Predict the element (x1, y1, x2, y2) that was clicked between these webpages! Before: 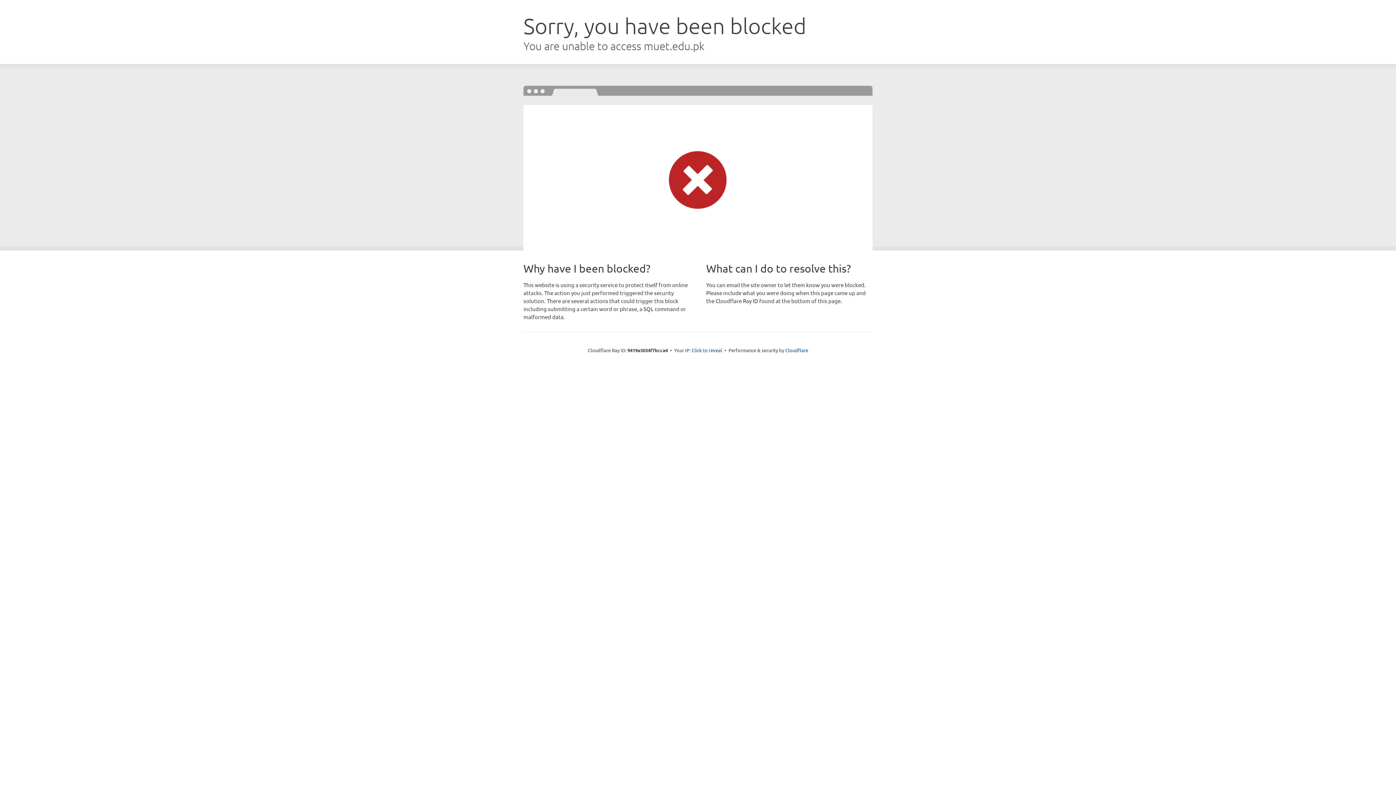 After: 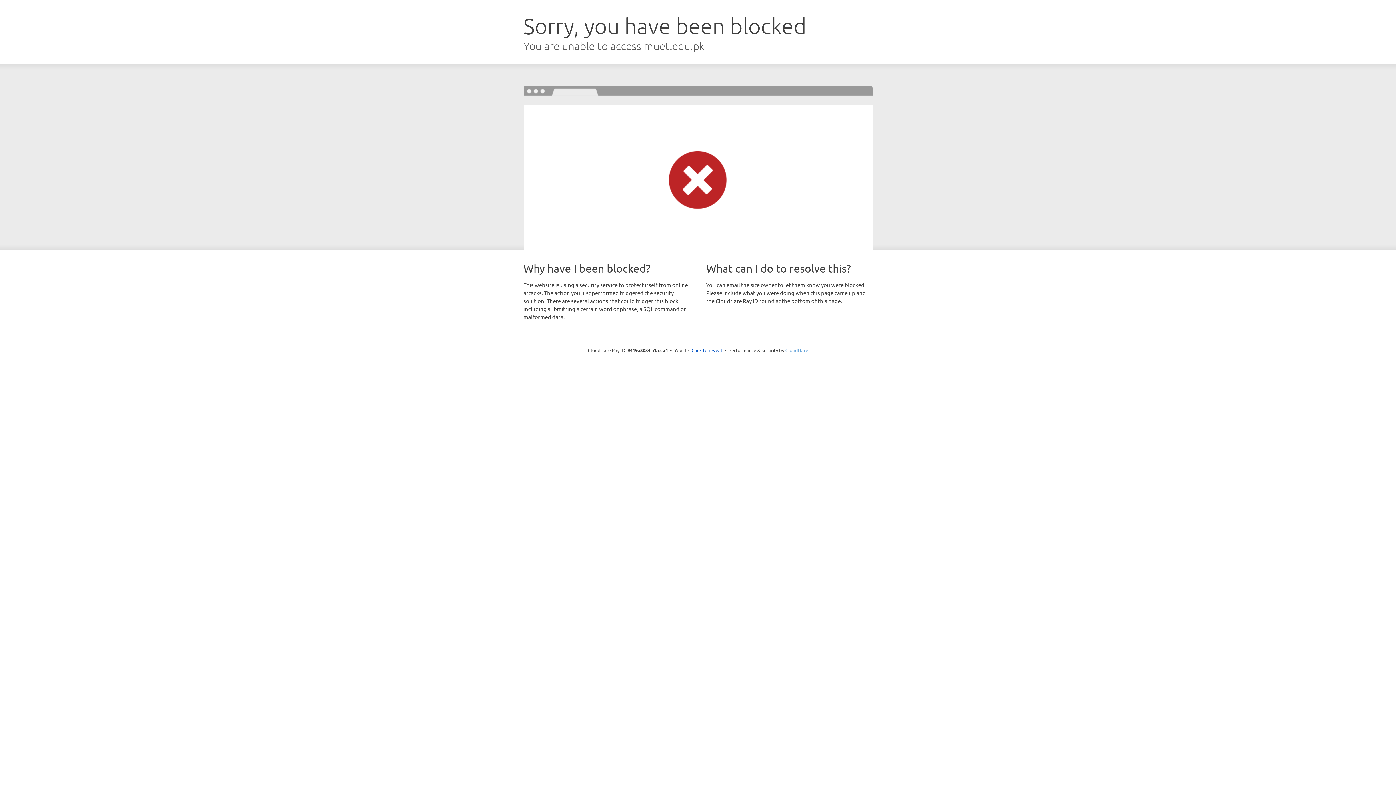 Action: bbox: (785, 347, 808, 353) label: Cloudflare